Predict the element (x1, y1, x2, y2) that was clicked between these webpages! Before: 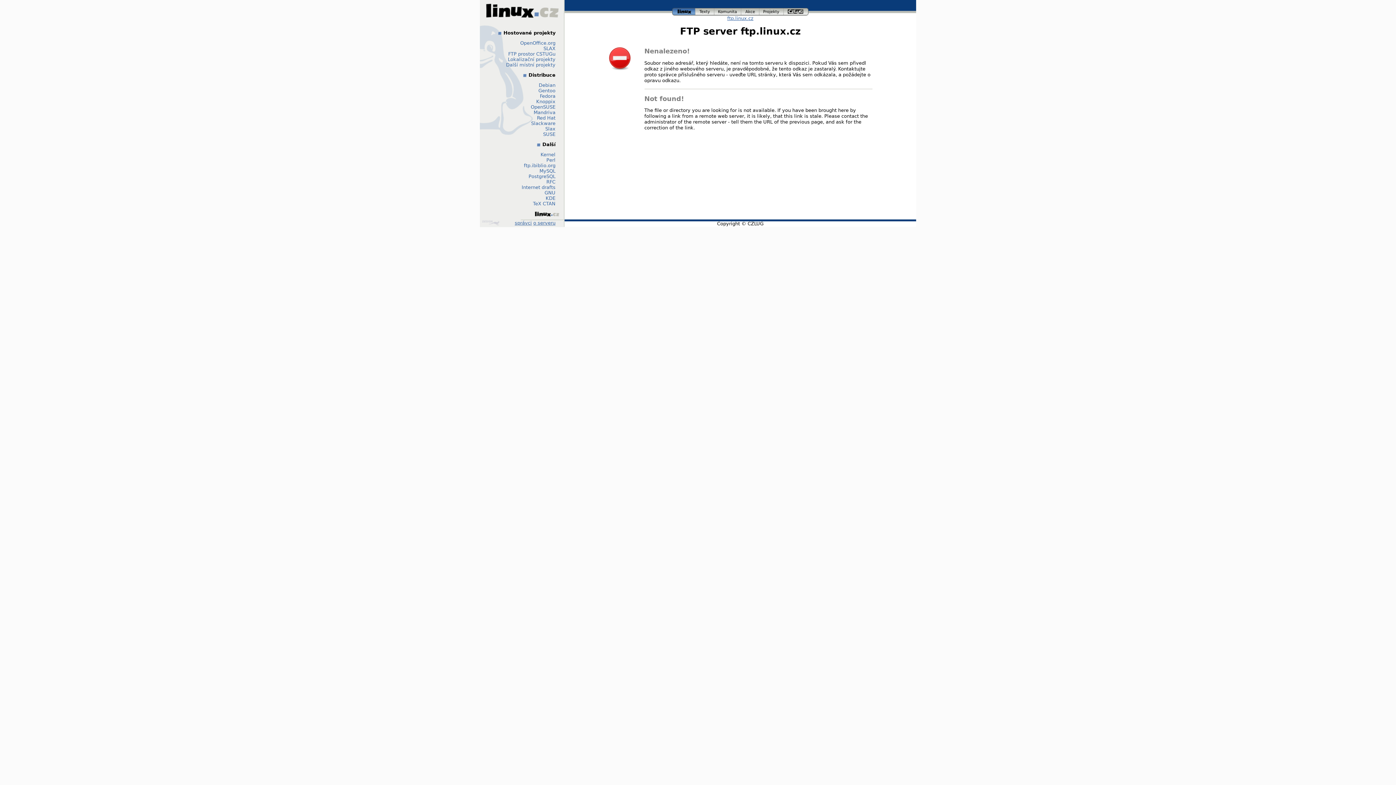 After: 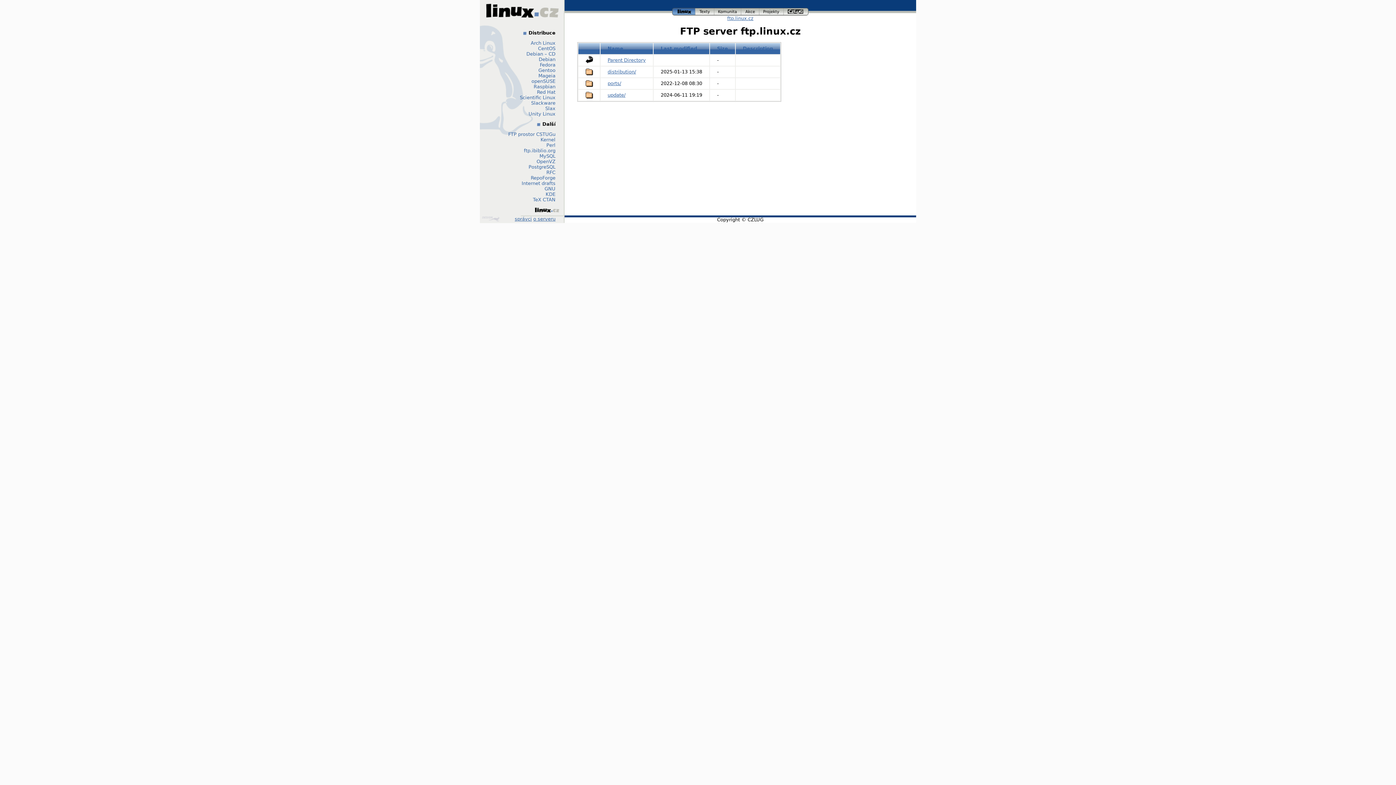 Action: bbox: (530, 104, 555, 109) label: OpenSUSE